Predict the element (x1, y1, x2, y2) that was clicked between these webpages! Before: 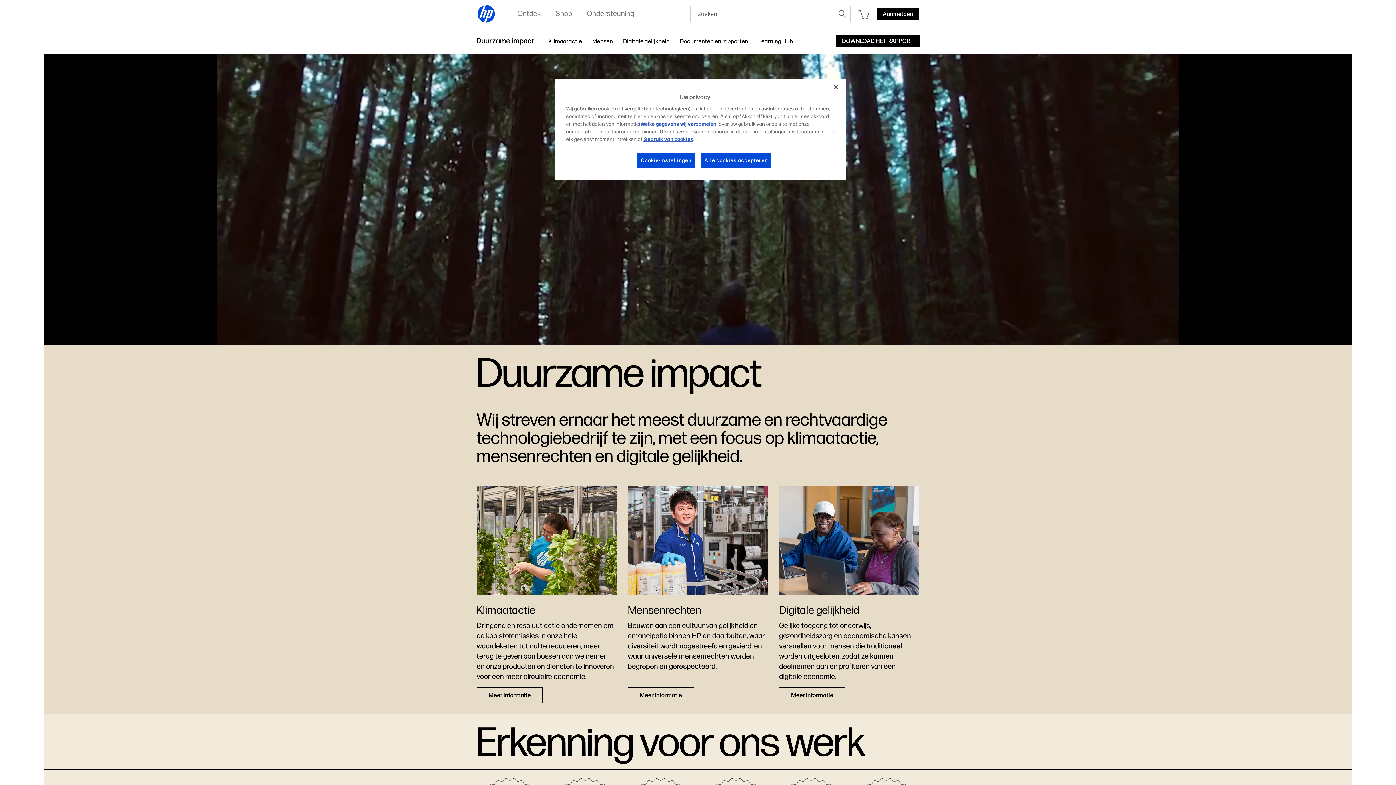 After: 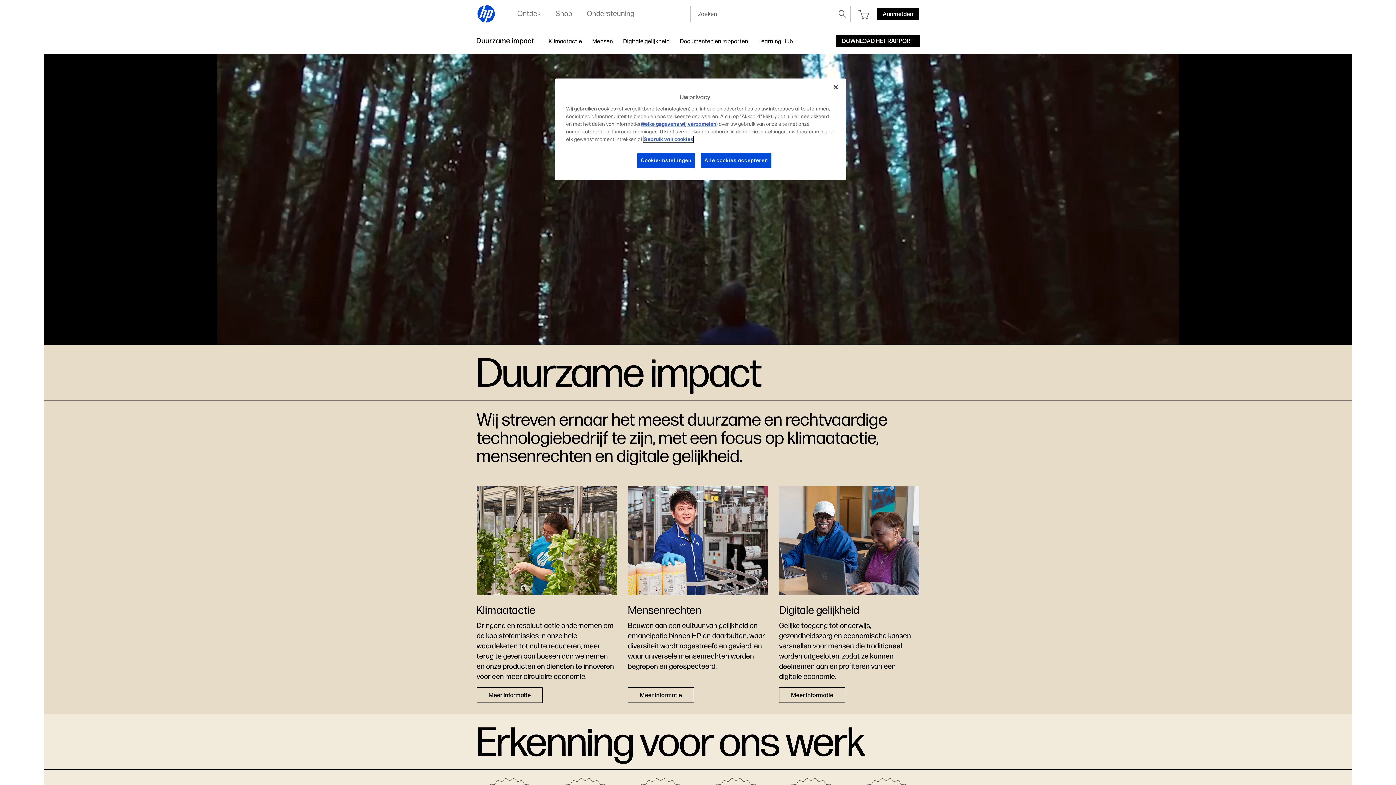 Action: label: Gebruik van cookies bbox: (643, 136, 693, 142)